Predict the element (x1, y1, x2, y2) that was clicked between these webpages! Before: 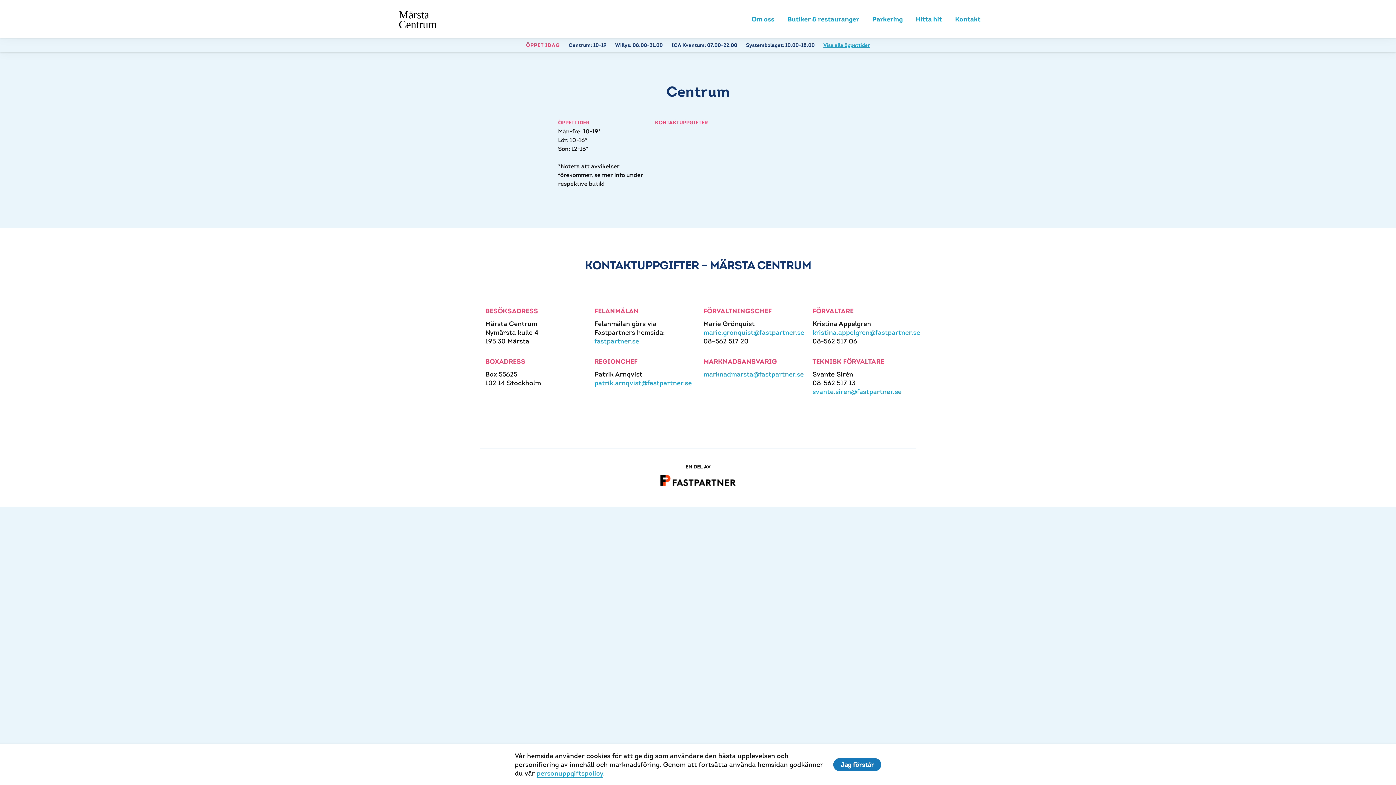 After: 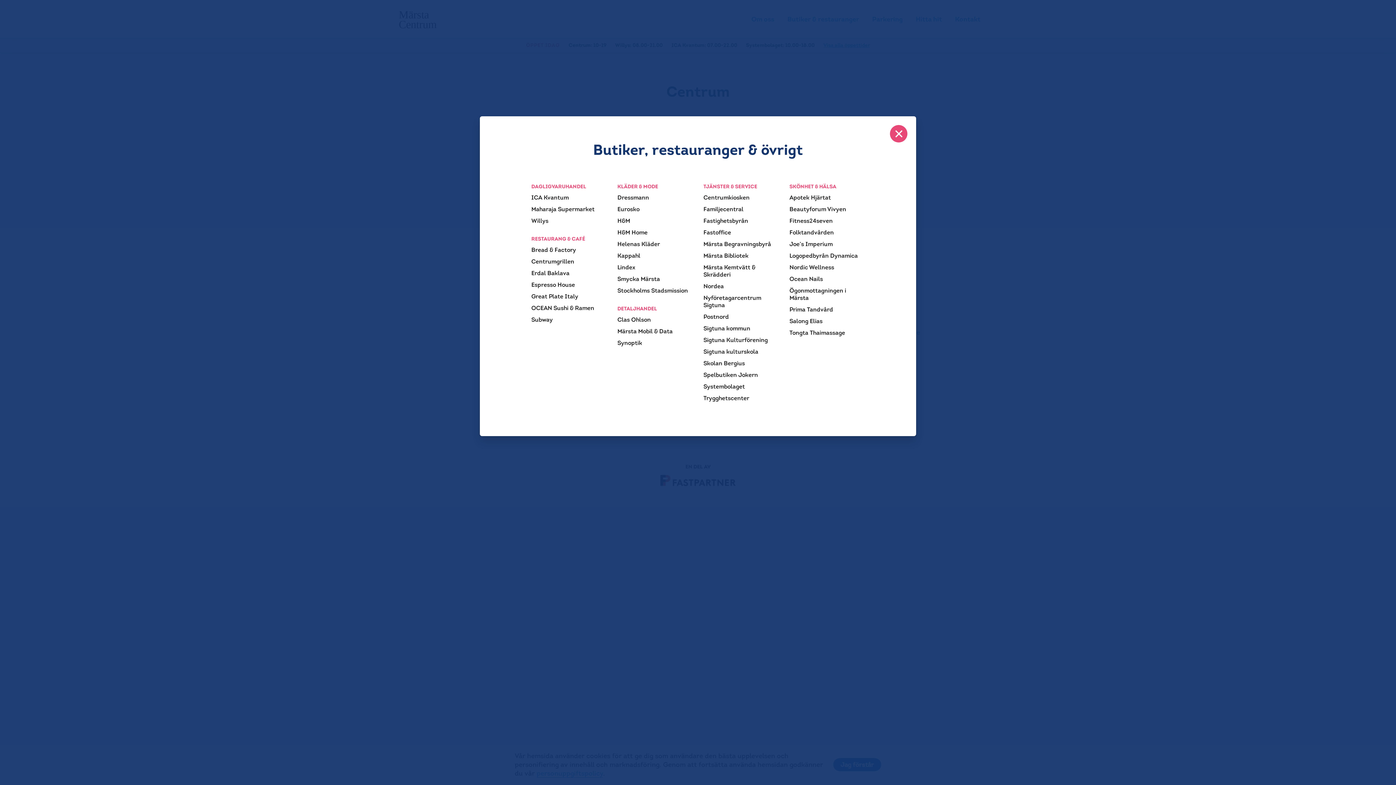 Action: bbox: (787, 14, 859, 23) label: Butiker & restauranger